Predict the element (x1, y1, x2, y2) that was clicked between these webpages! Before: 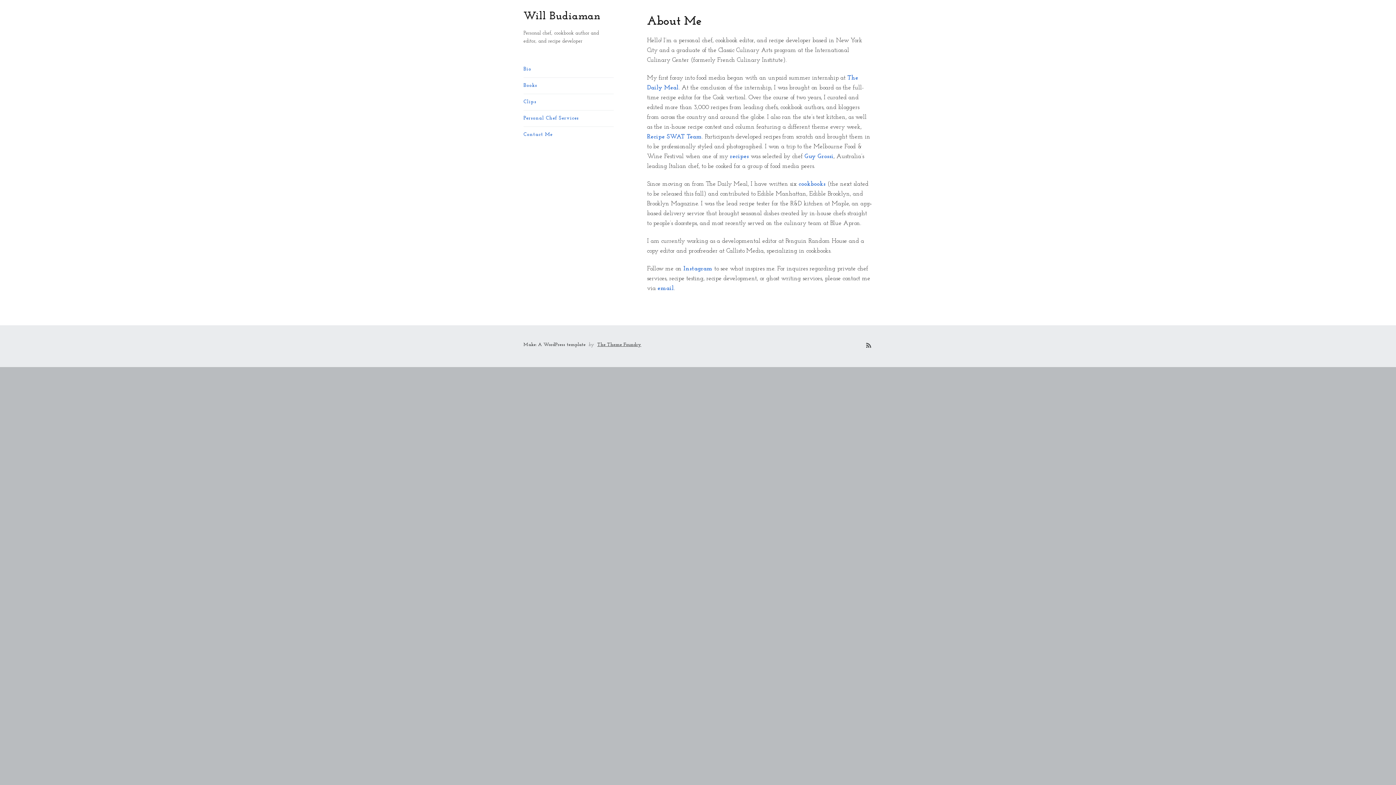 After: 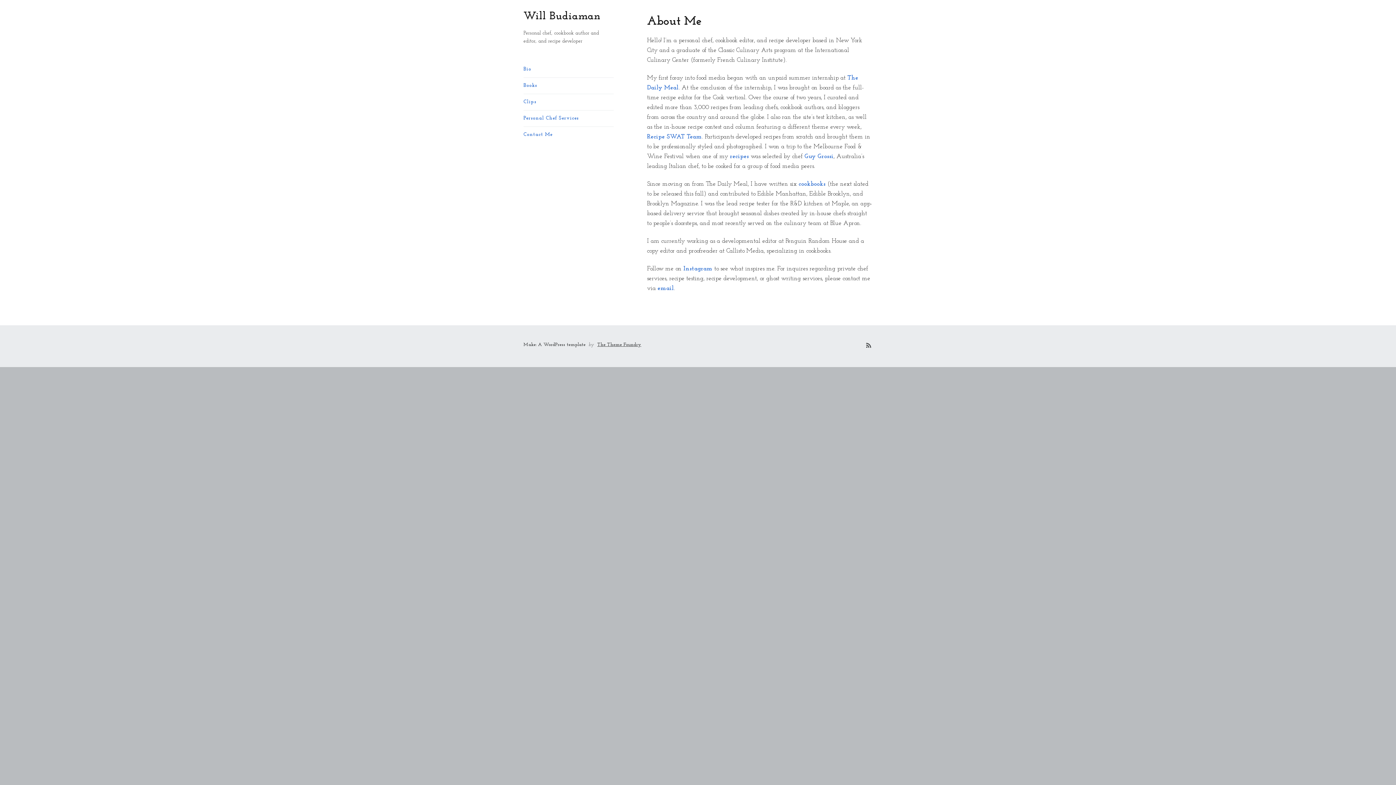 Action: label: Guy Grossi bbox: (804, 153, 833, 159)